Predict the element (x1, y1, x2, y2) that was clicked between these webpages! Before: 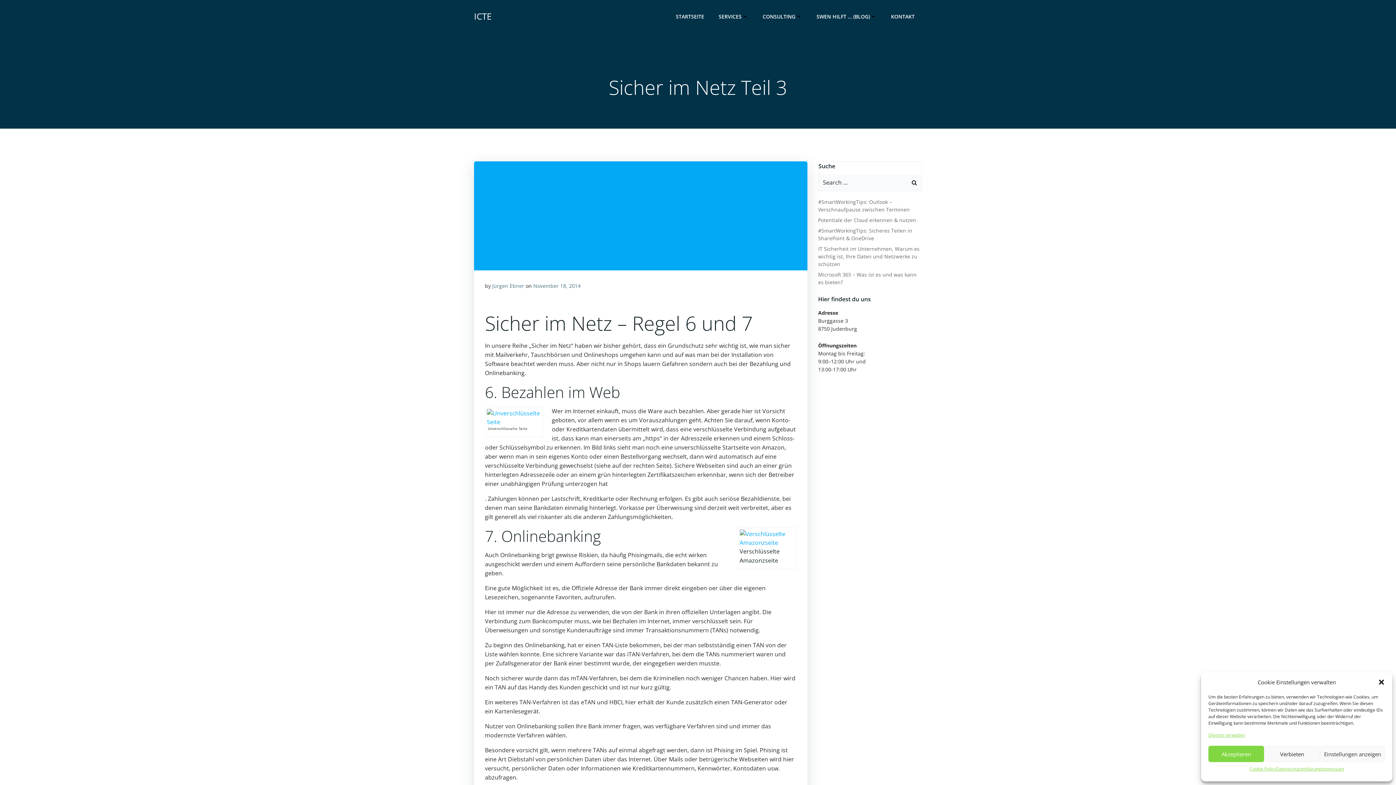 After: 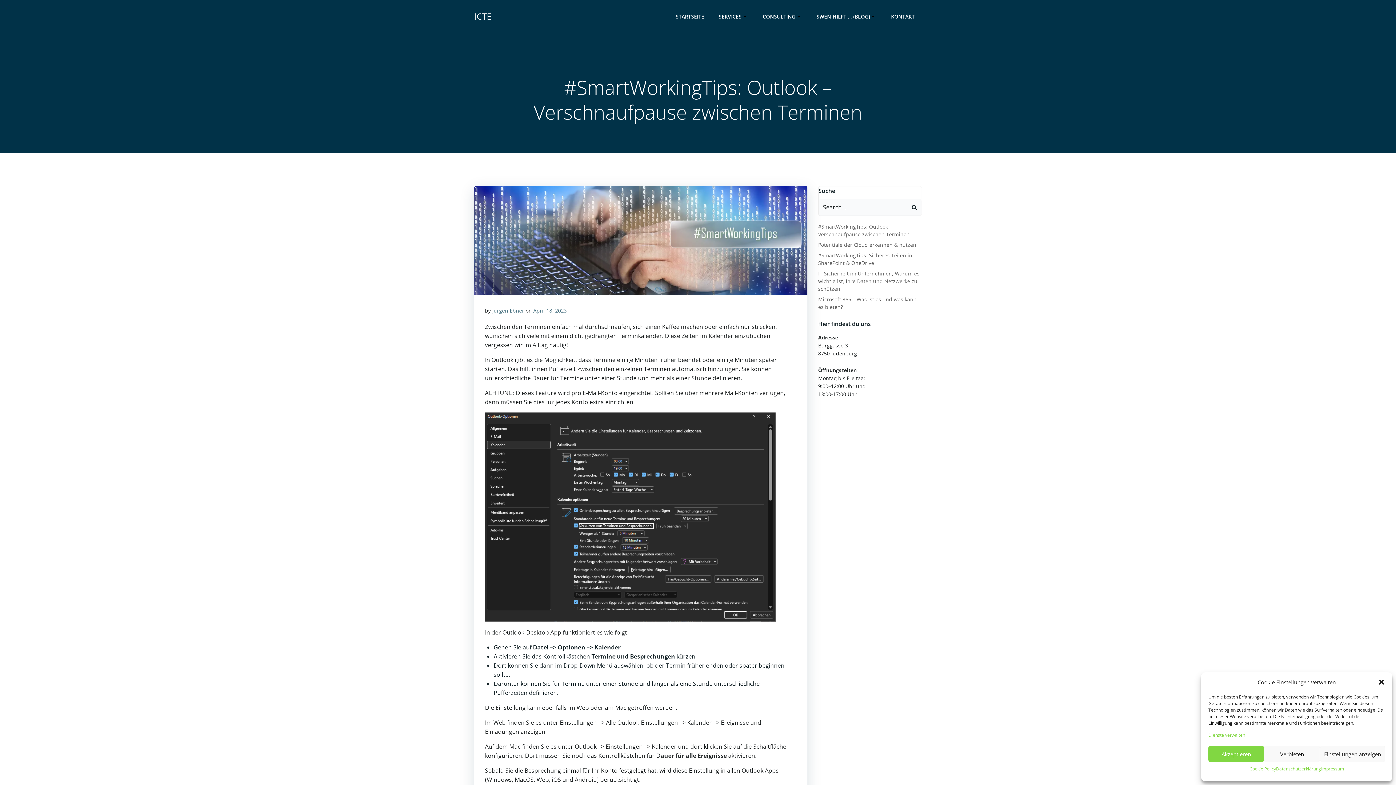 Action: label: #SmartWorkingTips: Outlook – Verschnaufpause zwischen Terminen bbox: (818, 198, 910, 213)